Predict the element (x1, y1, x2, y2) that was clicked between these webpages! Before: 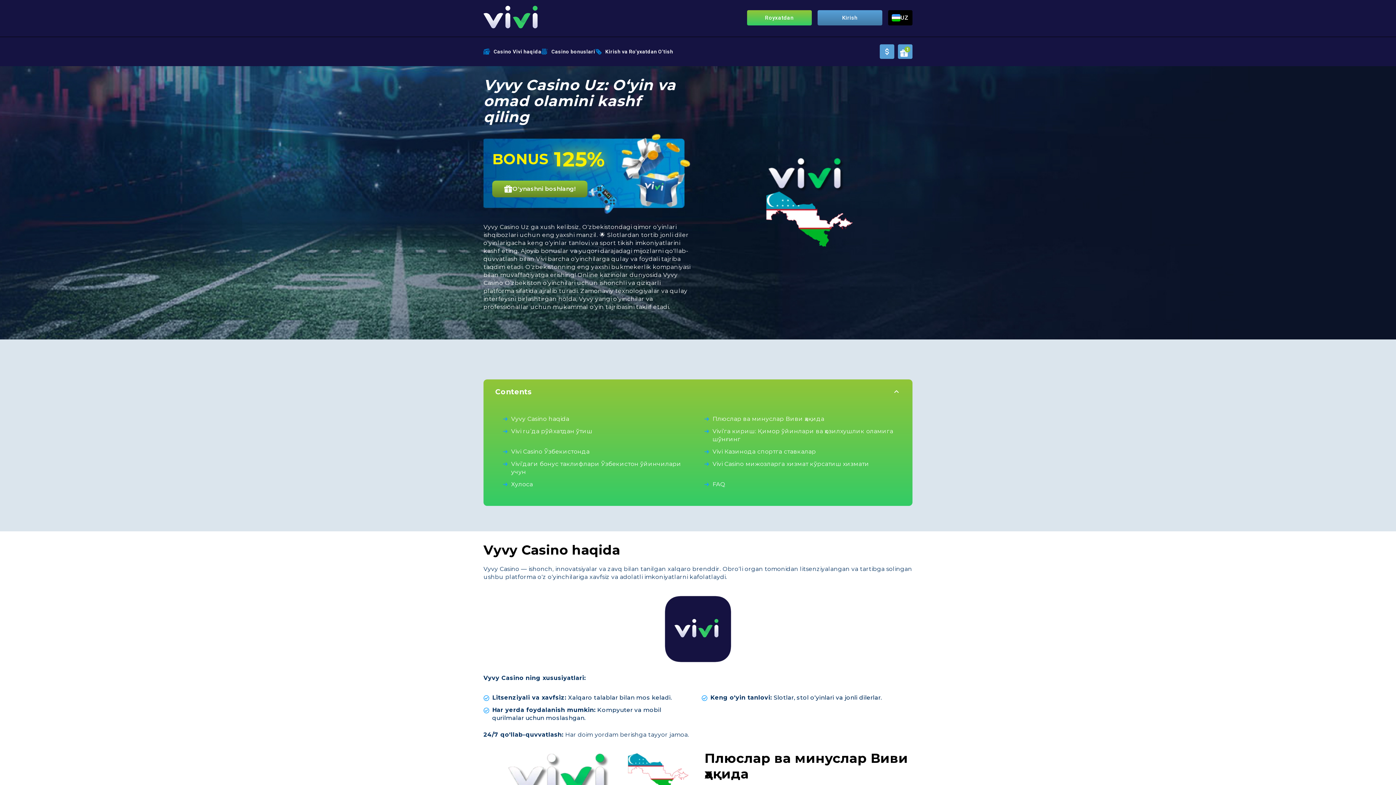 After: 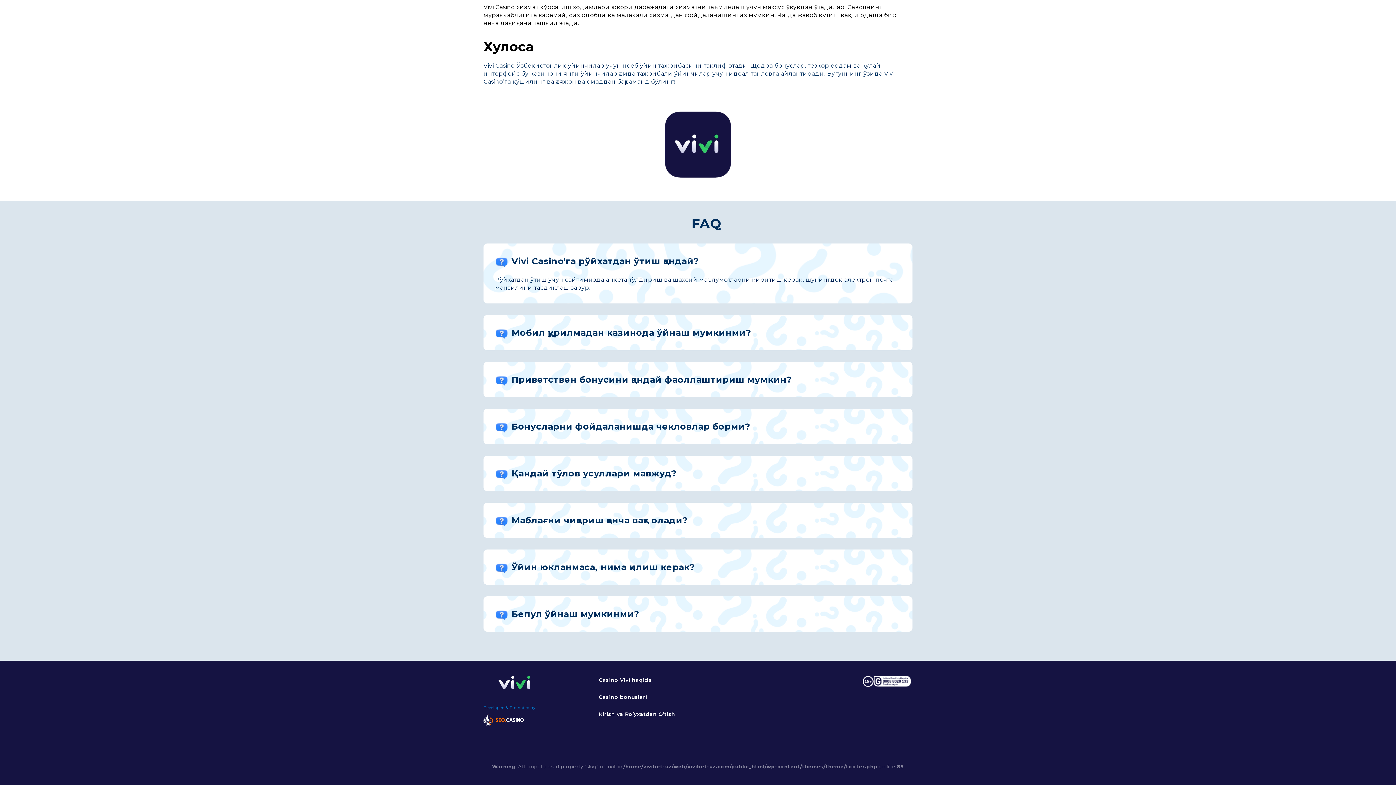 Action: bbox: (511, 481, 533, 488) label: Хулоса